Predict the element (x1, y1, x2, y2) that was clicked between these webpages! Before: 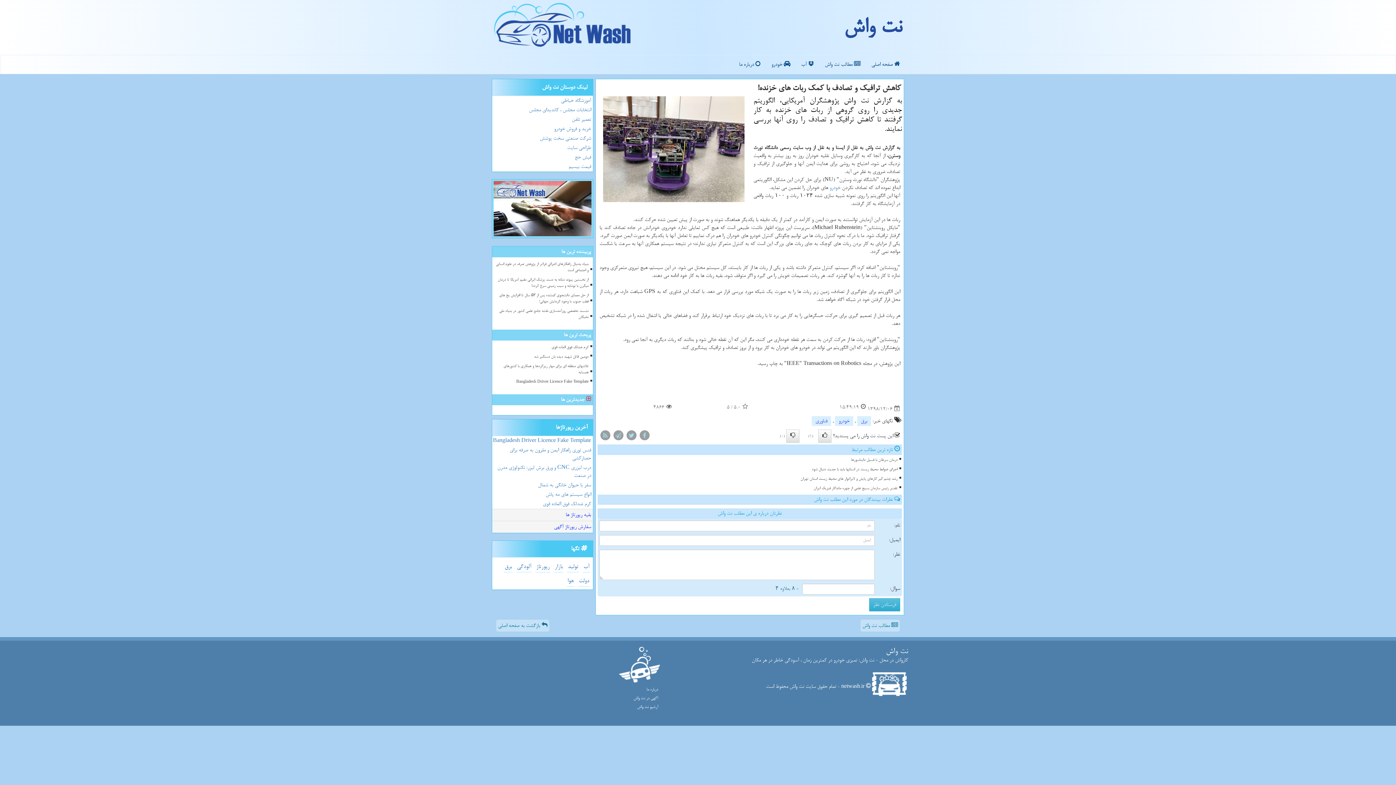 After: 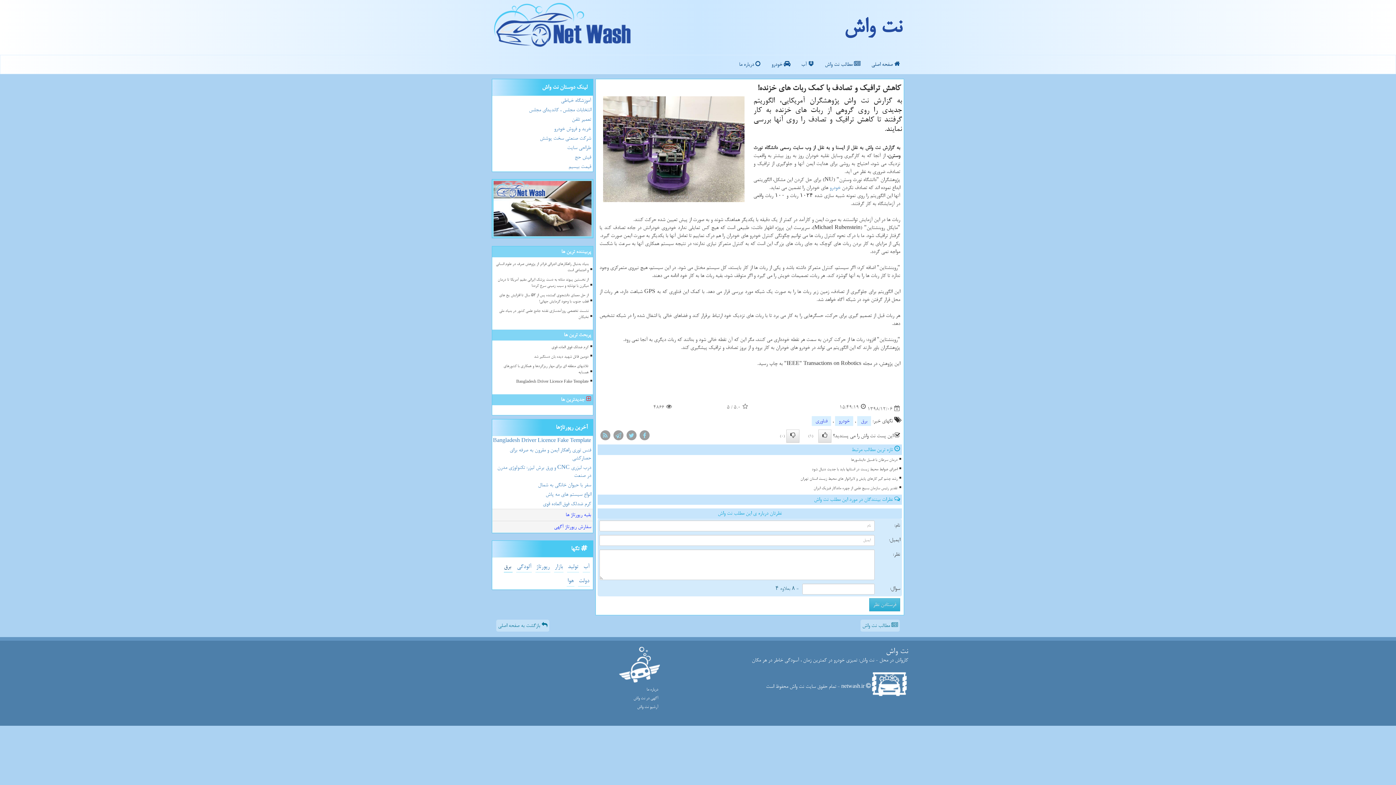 Action: bbox: (504, 560, 512, 572) label: برق